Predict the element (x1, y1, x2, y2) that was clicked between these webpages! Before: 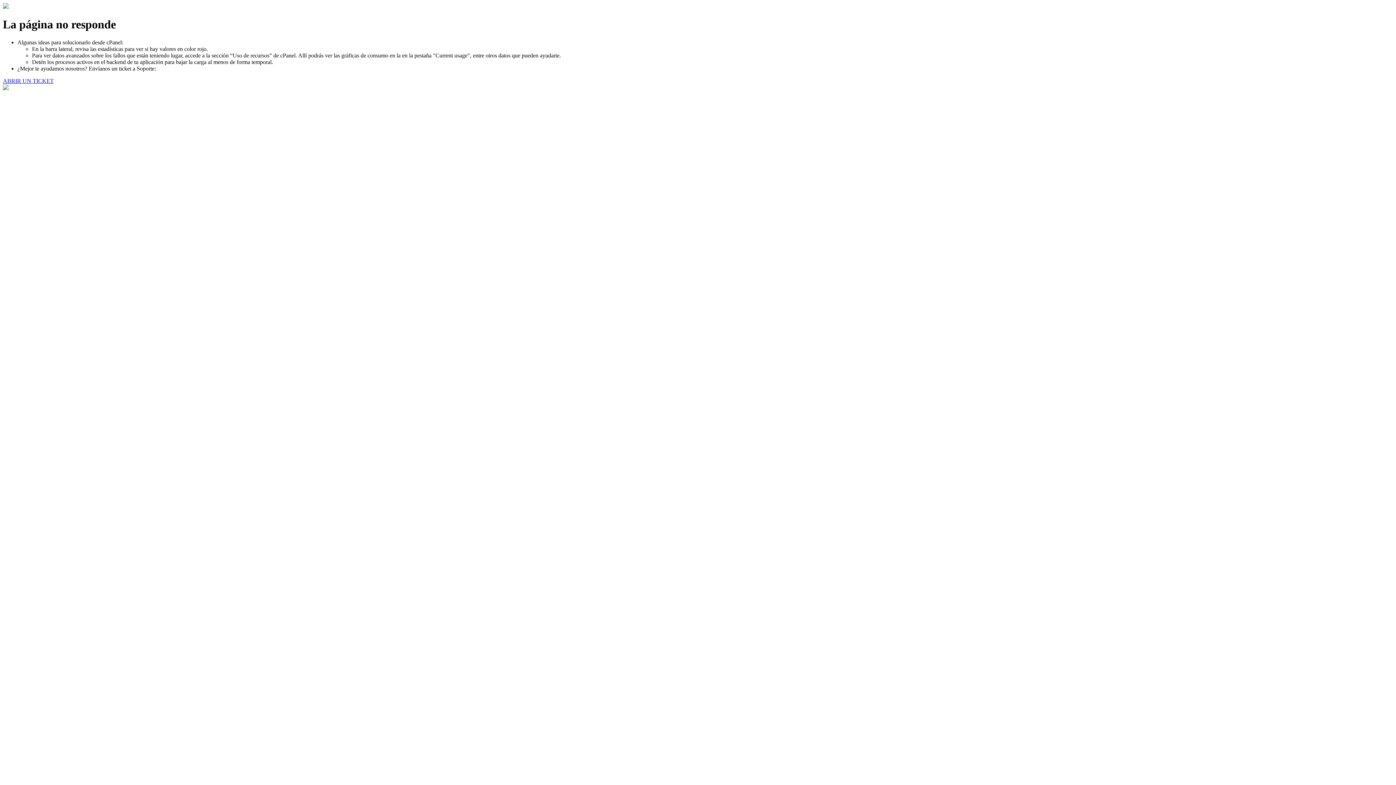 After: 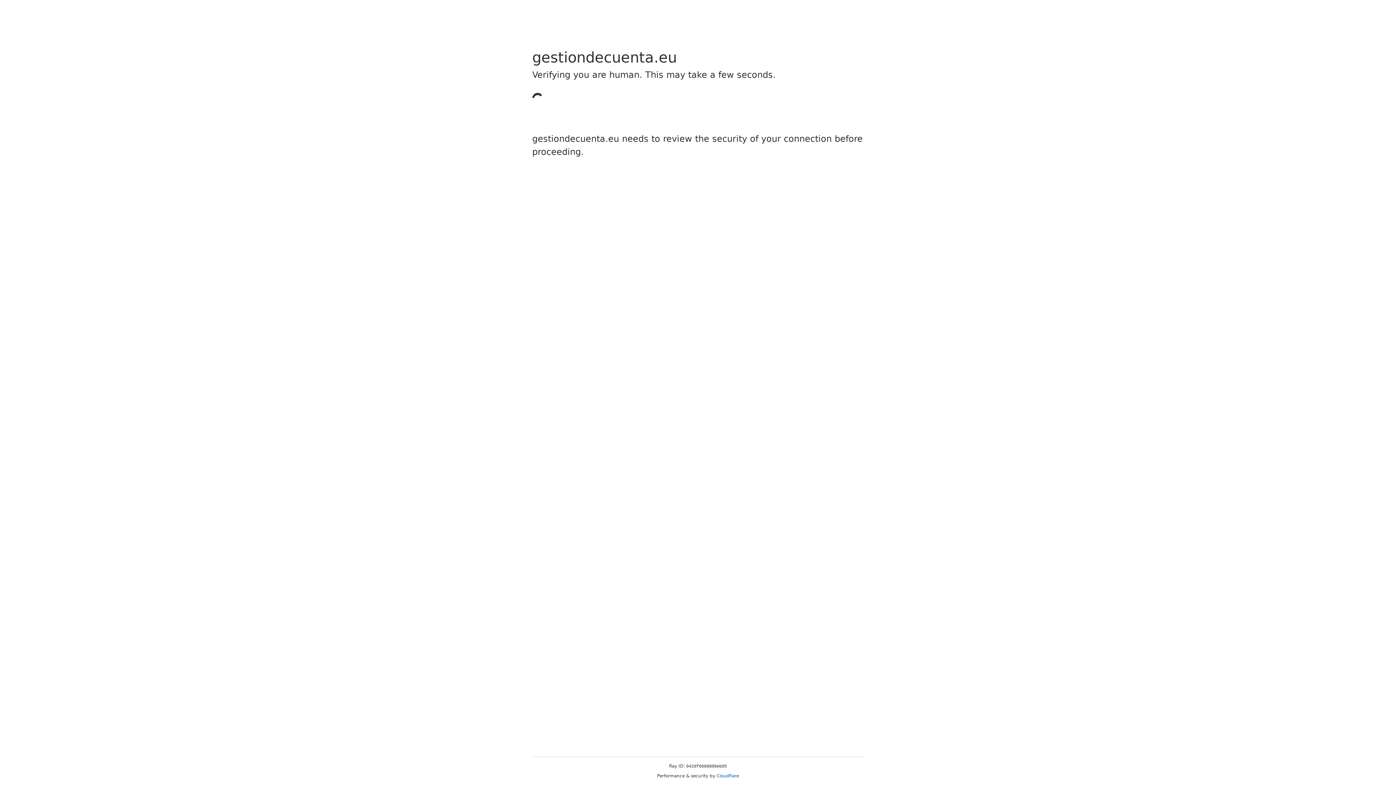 Action: label: ABRIR UN TICKET bbox: (2, 77, 53, 83)